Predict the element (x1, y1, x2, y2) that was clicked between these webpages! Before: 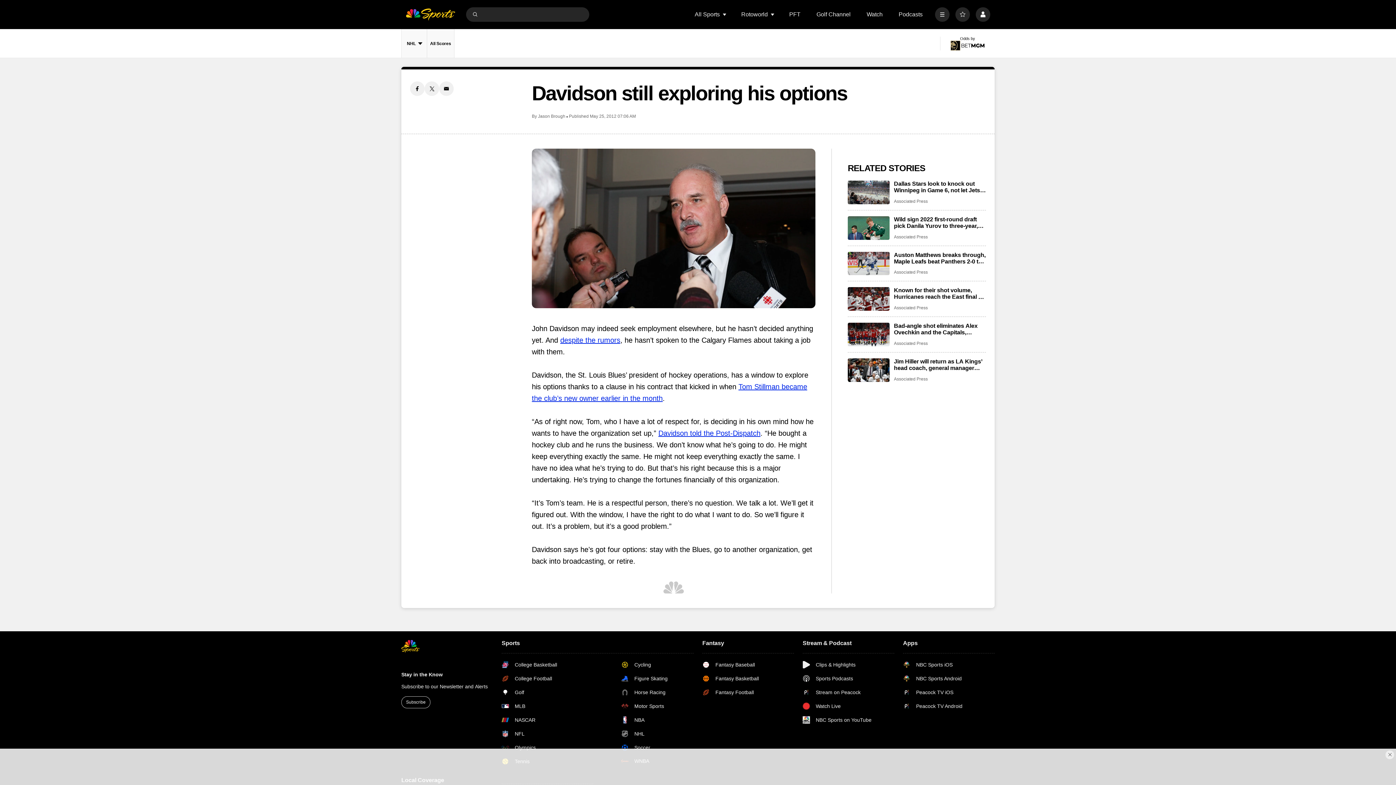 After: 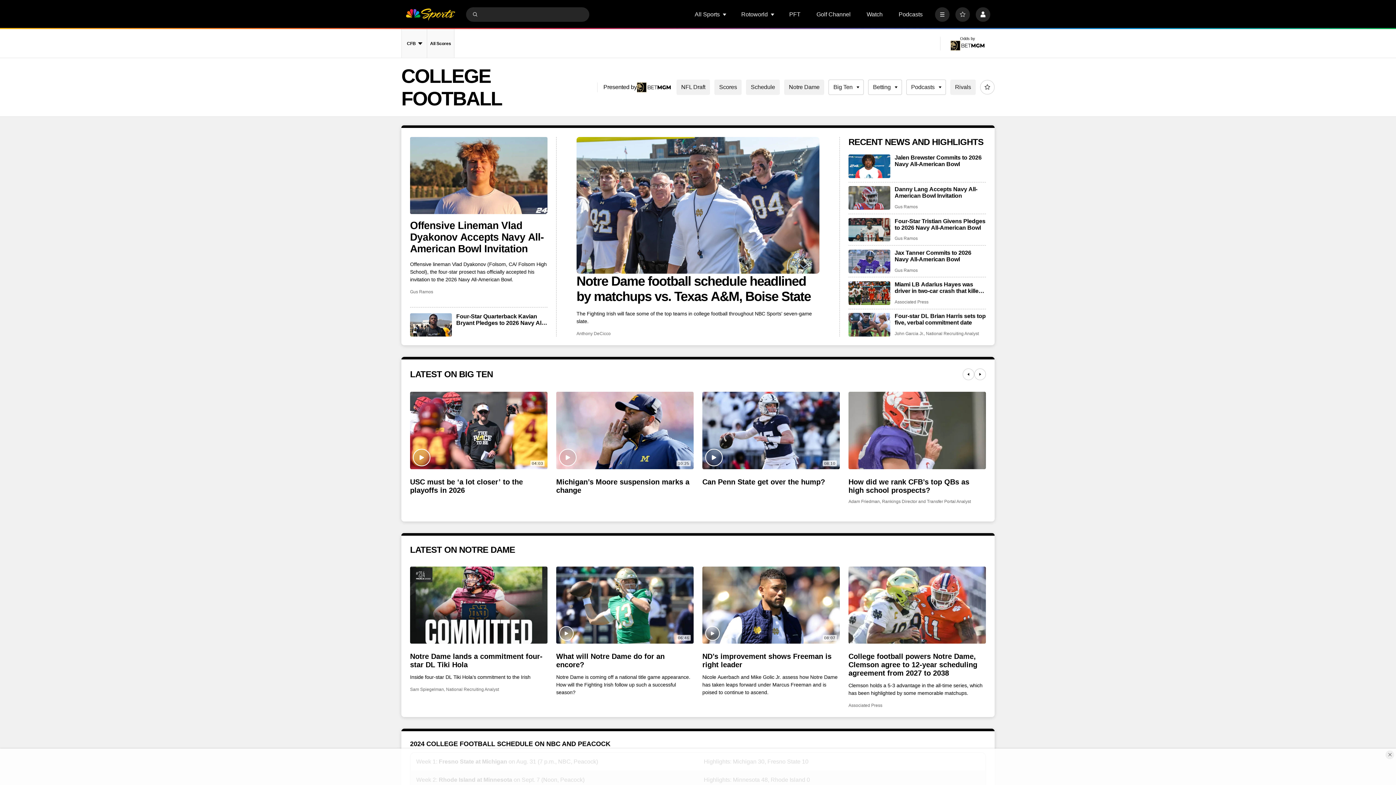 Action: bbox: (501, 675, 574, 682) label: College Football